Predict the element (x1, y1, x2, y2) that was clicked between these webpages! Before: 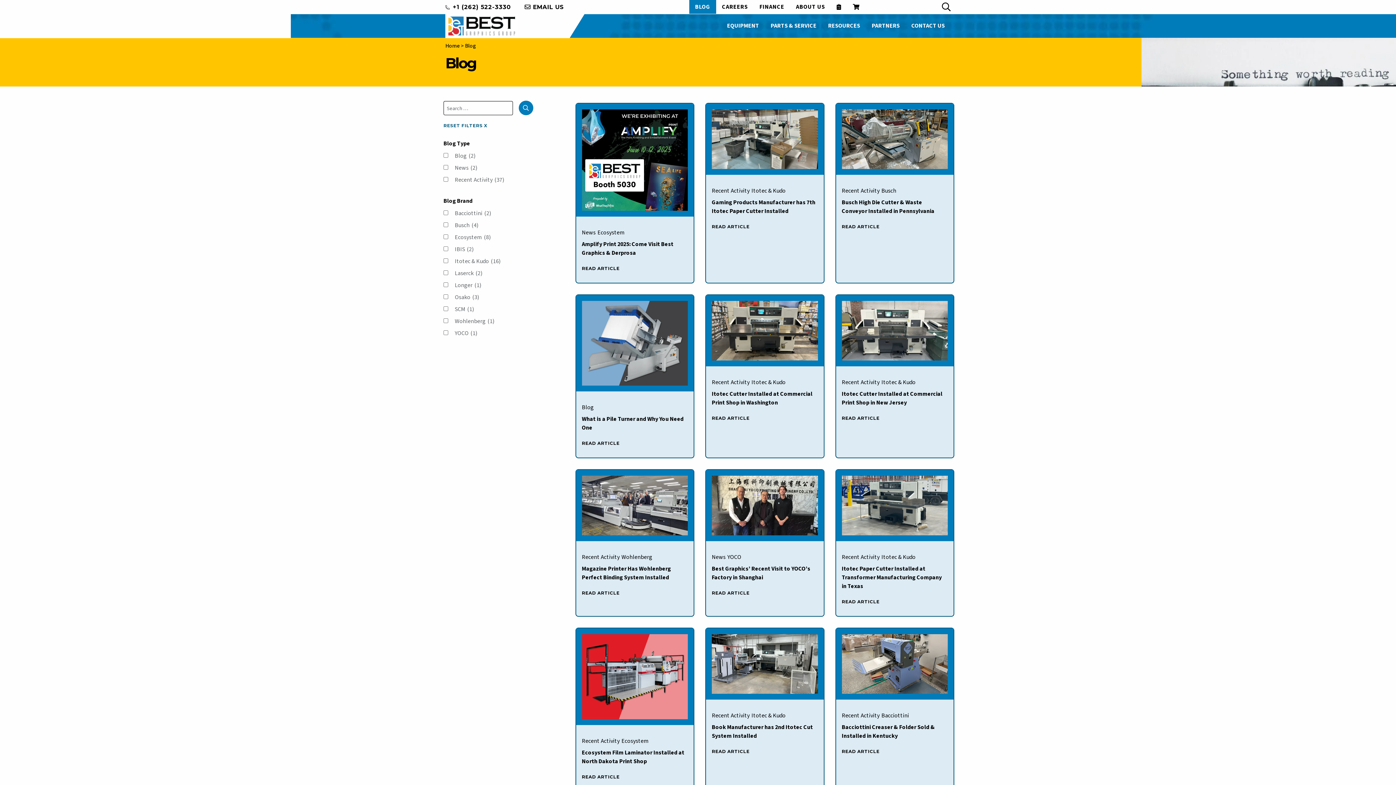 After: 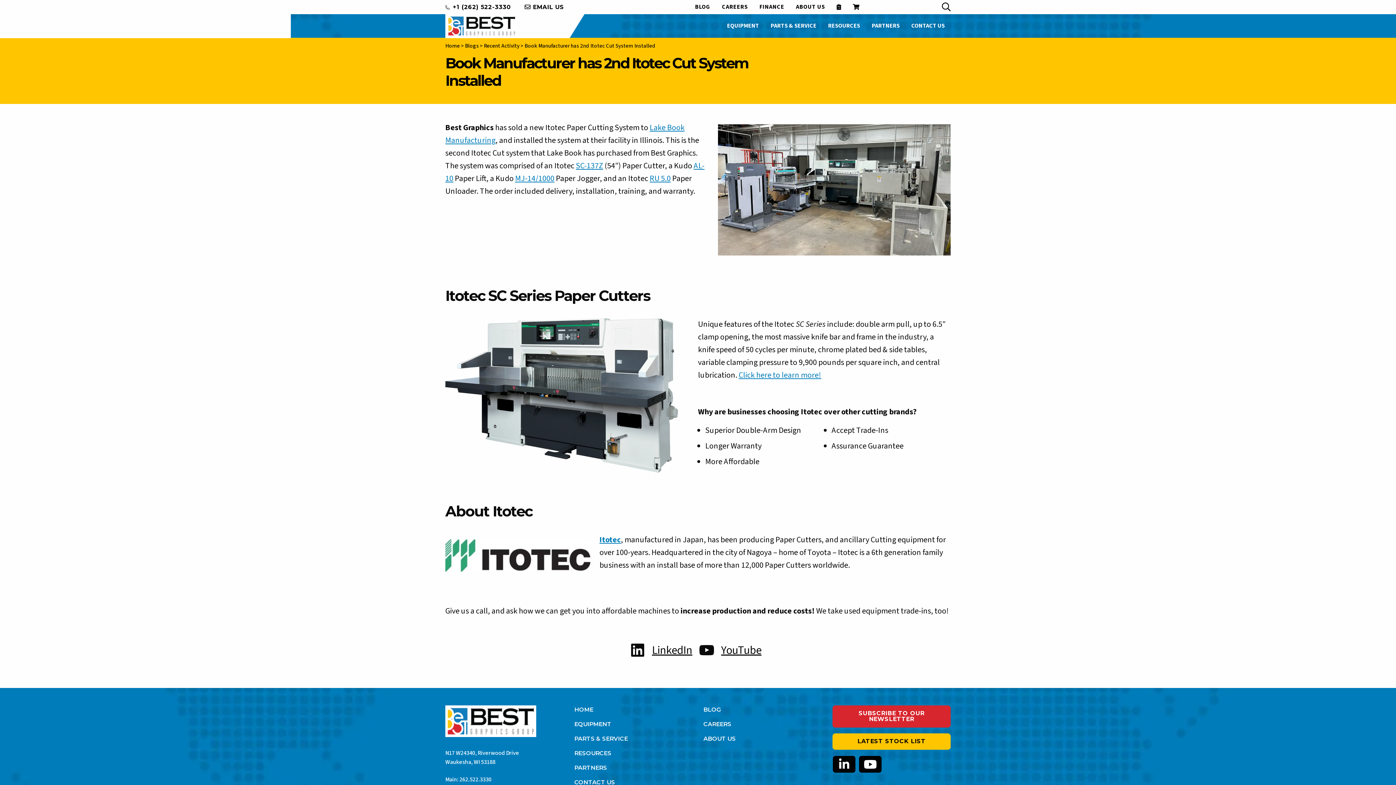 Action: bbox: (706, 628, 823, 700)